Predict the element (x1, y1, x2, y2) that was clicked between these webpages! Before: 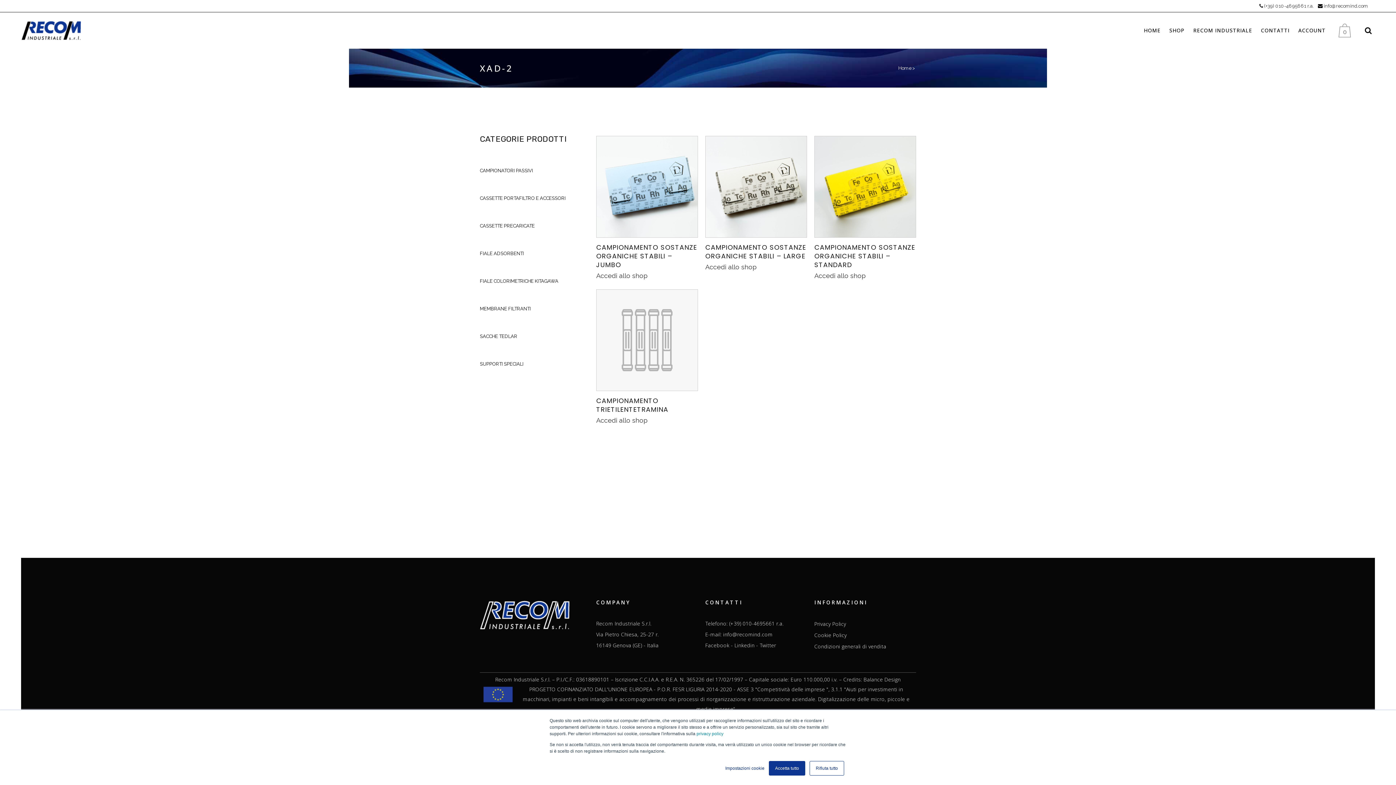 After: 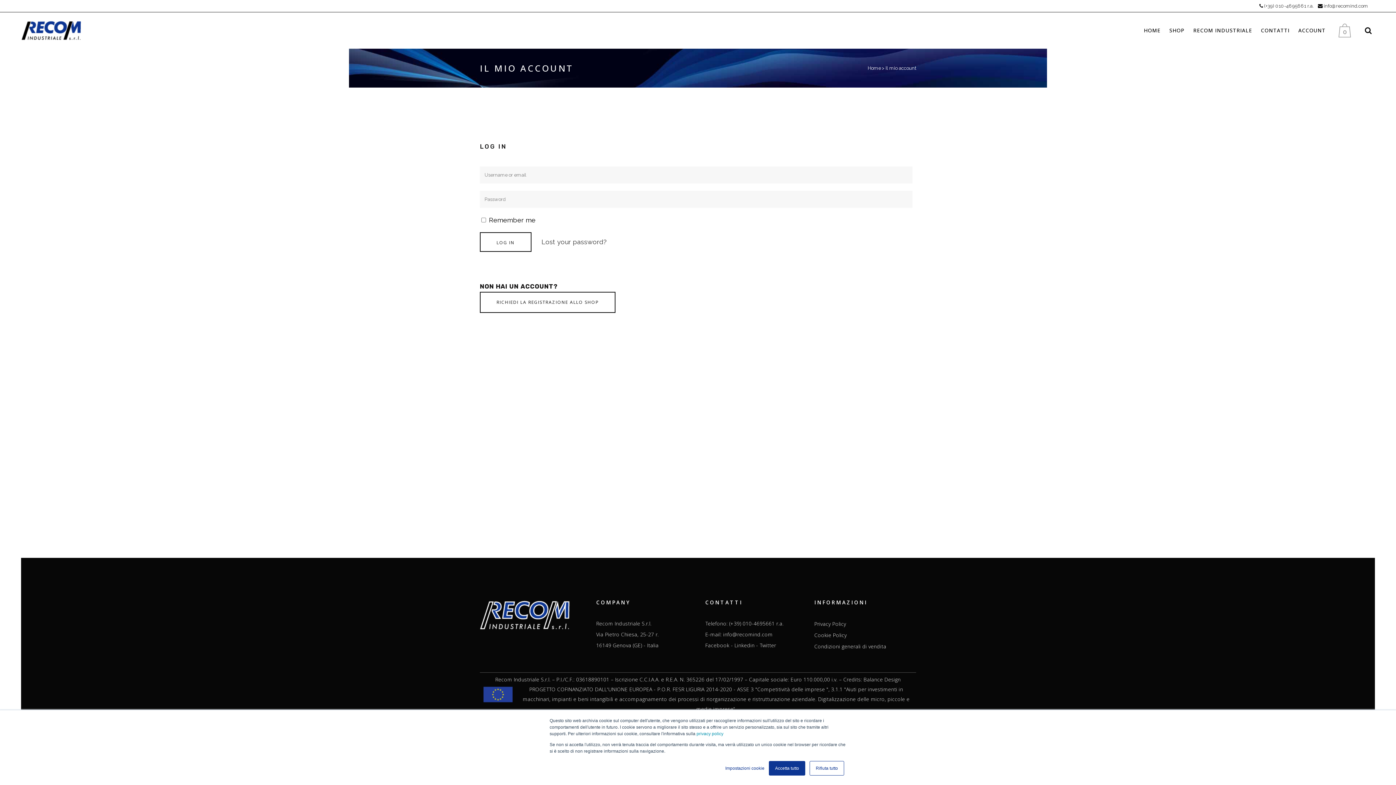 Action: bbox: (596, 416, 648, 424) label: Accedi allo shop